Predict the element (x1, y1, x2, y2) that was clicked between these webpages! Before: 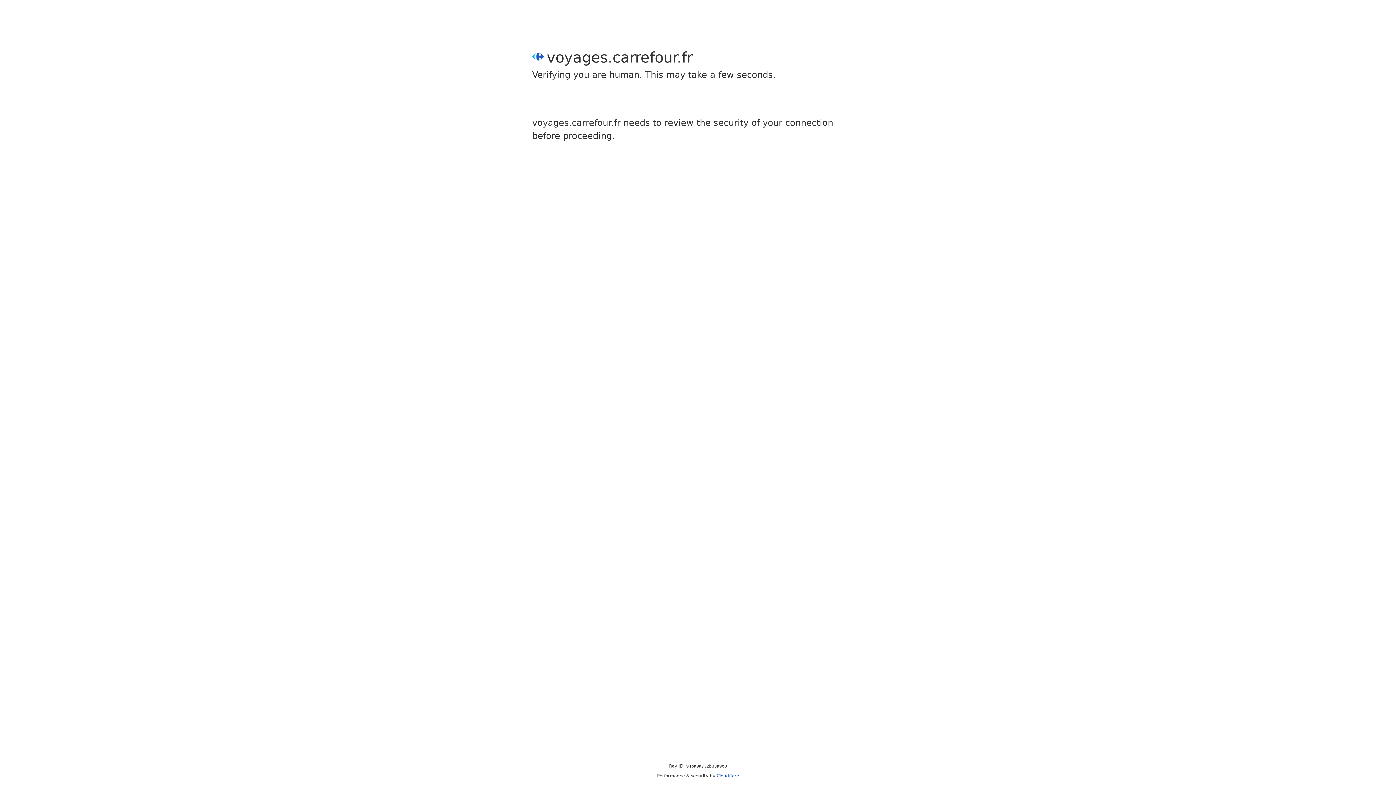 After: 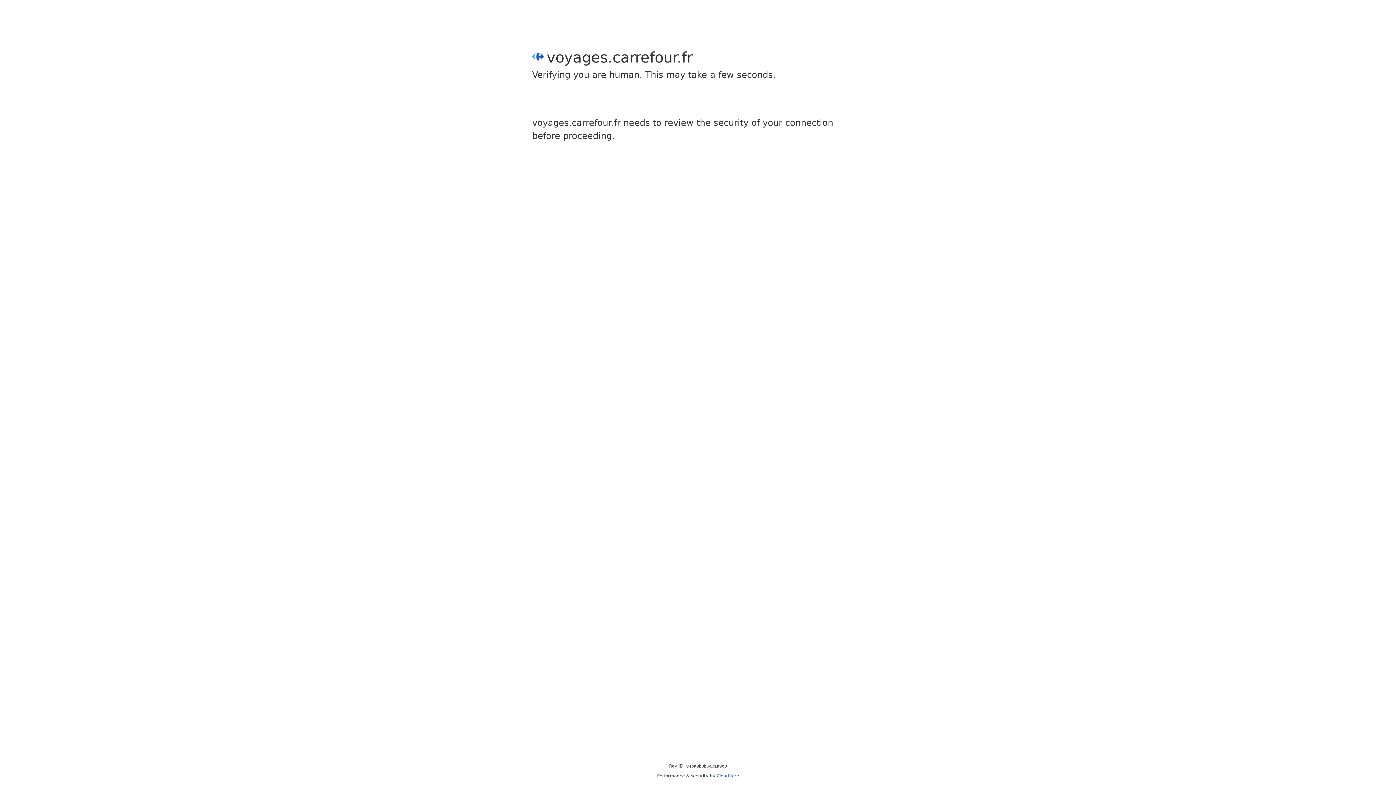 Action: bbox: (716, 773, 739, 778) label: Cloudflare